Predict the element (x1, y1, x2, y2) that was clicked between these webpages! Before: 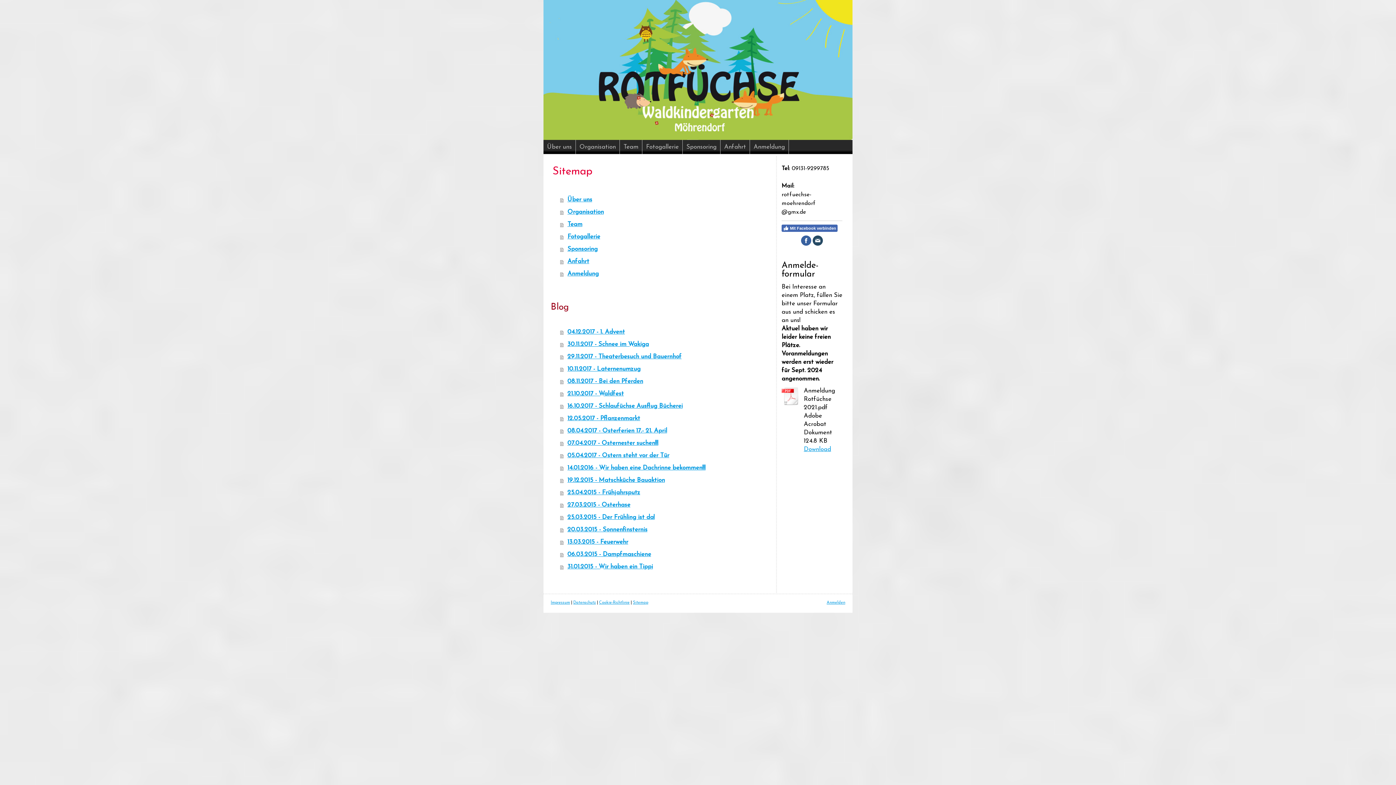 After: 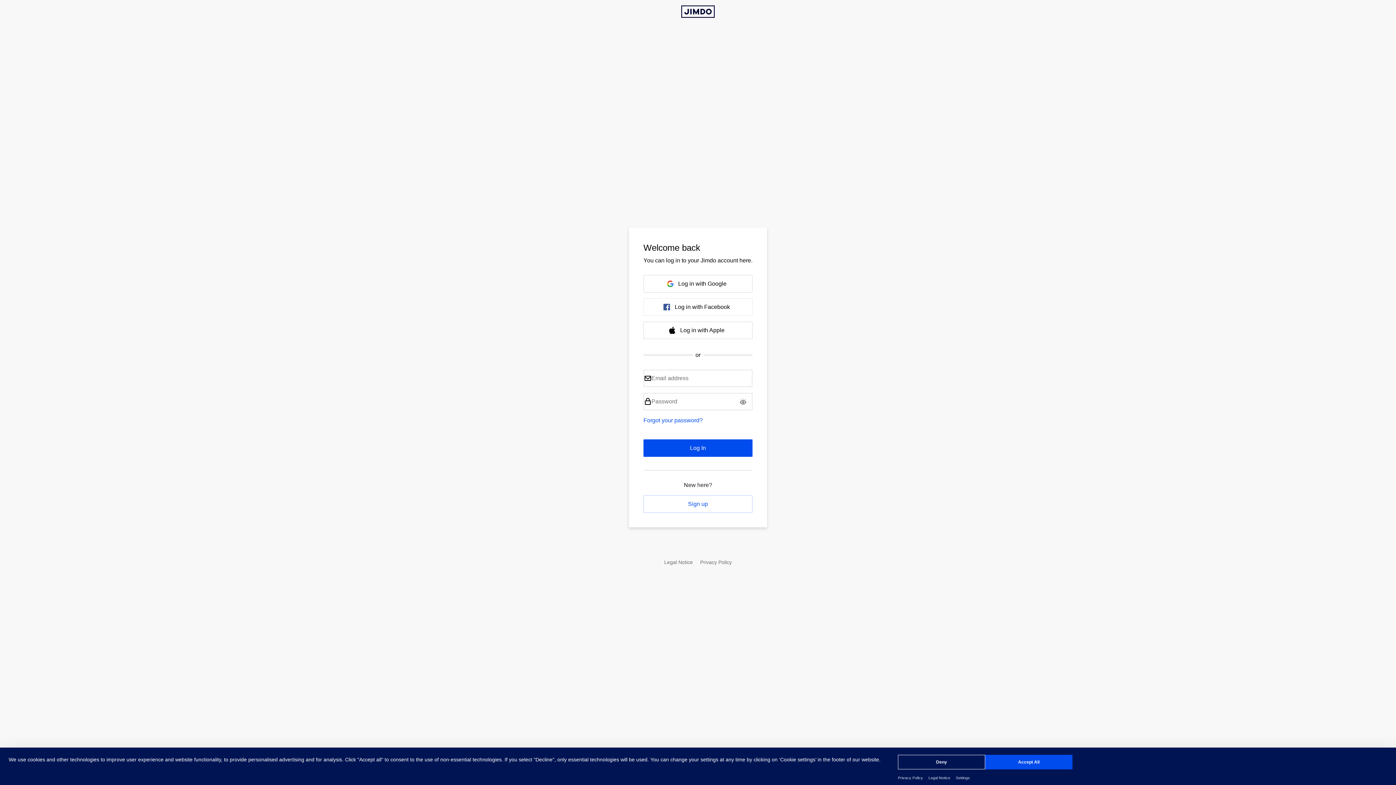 Action: bbox: (826, 601, 845, 605) label: Anmelden